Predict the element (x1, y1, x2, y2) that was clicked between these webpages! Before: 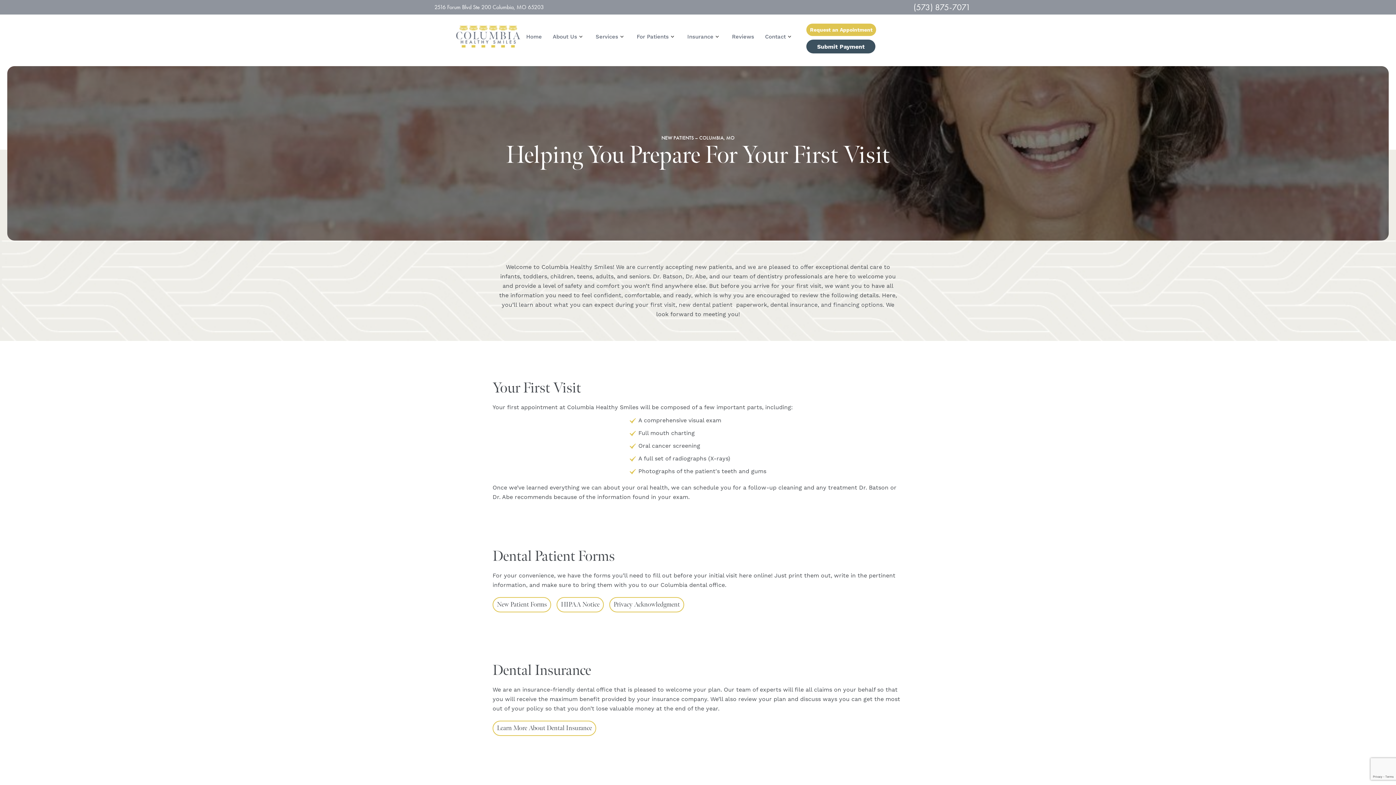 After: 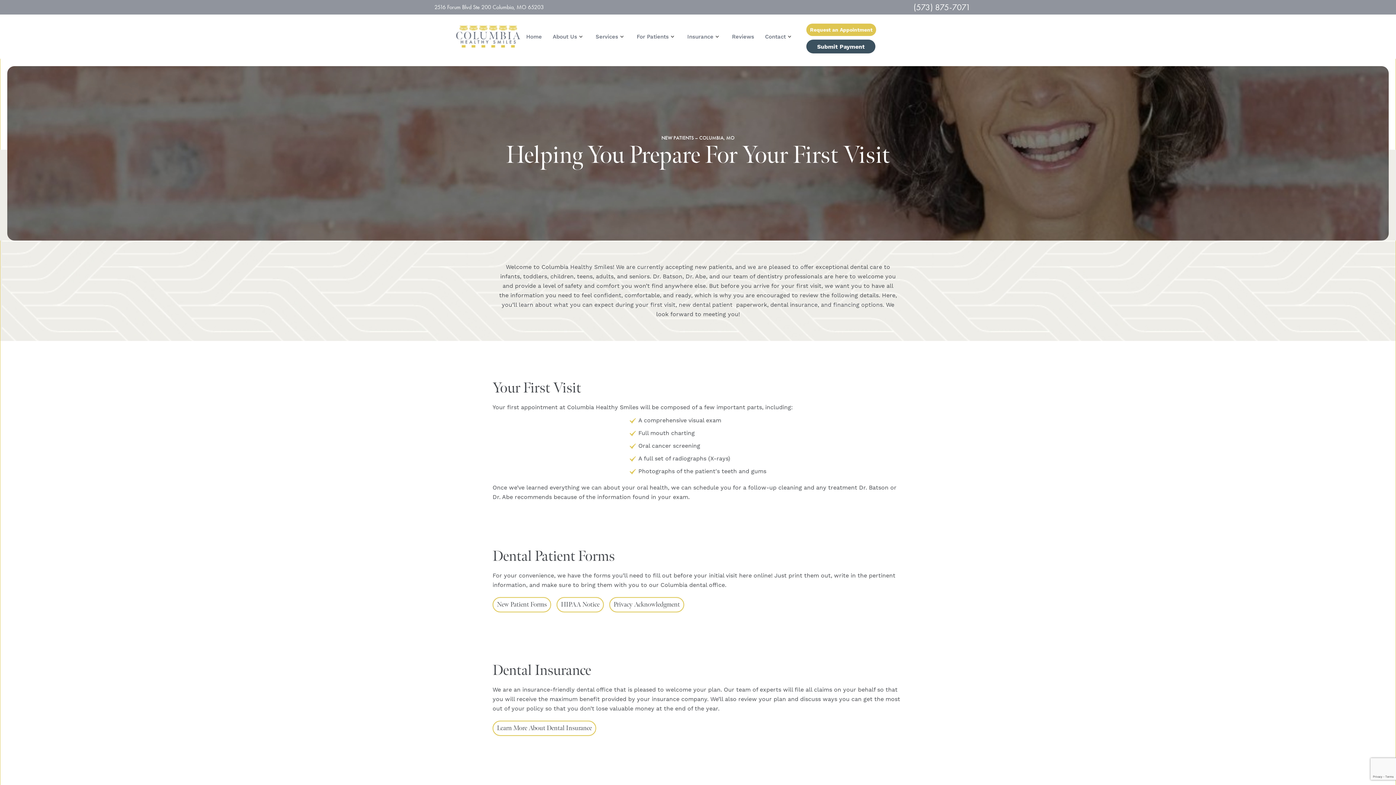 Action: bbox: (474, 620, 921, 663)